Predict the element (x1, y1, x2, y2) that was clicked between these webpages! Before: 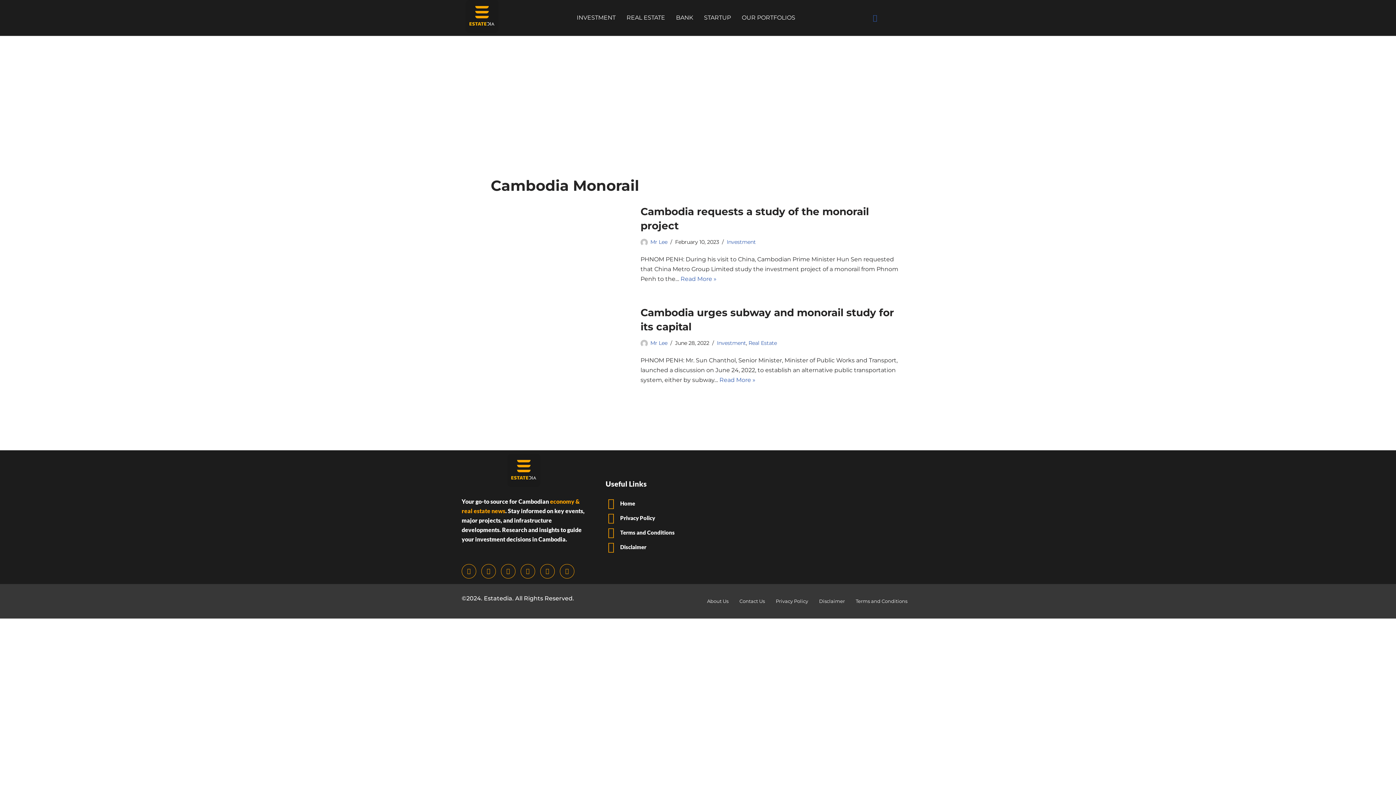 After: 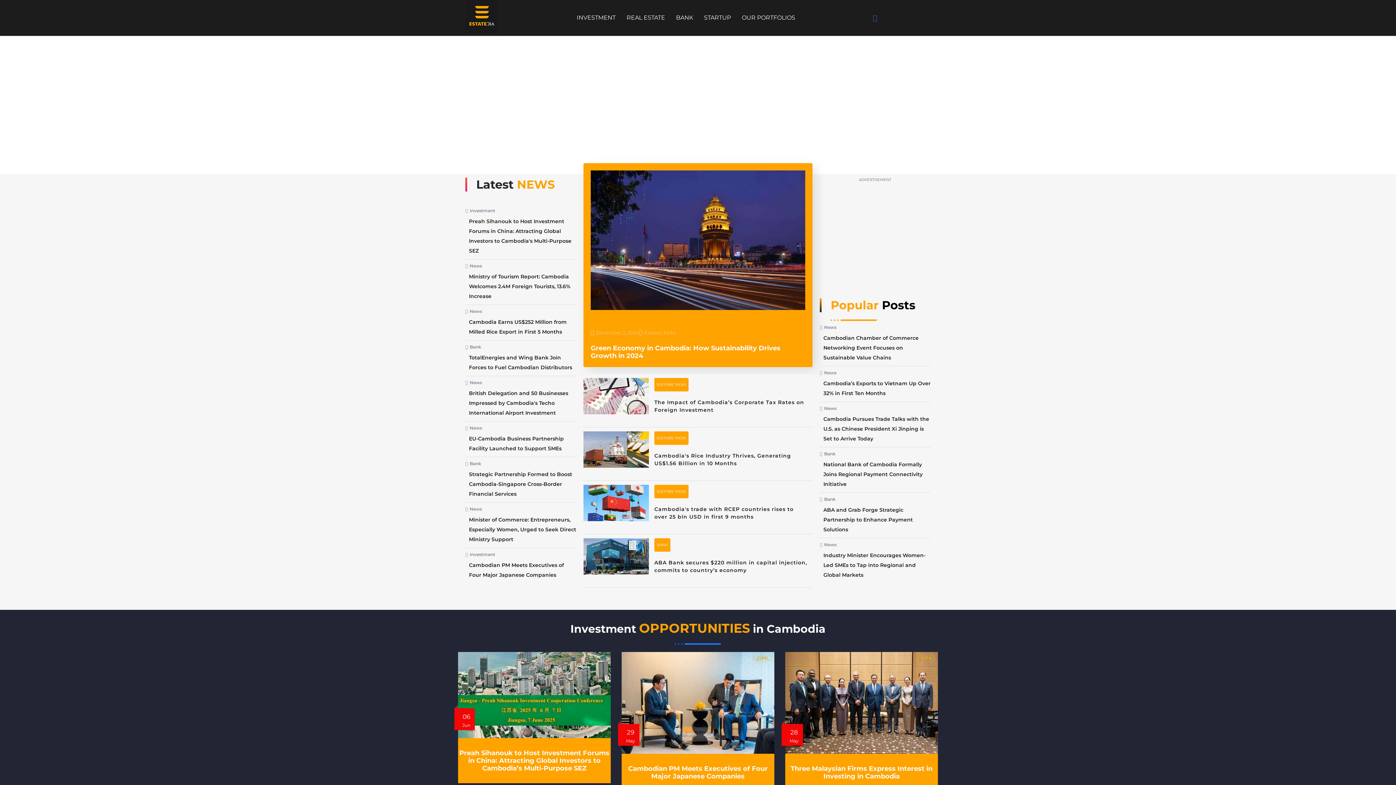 Action: bbox: (458, 0, 506, 35)